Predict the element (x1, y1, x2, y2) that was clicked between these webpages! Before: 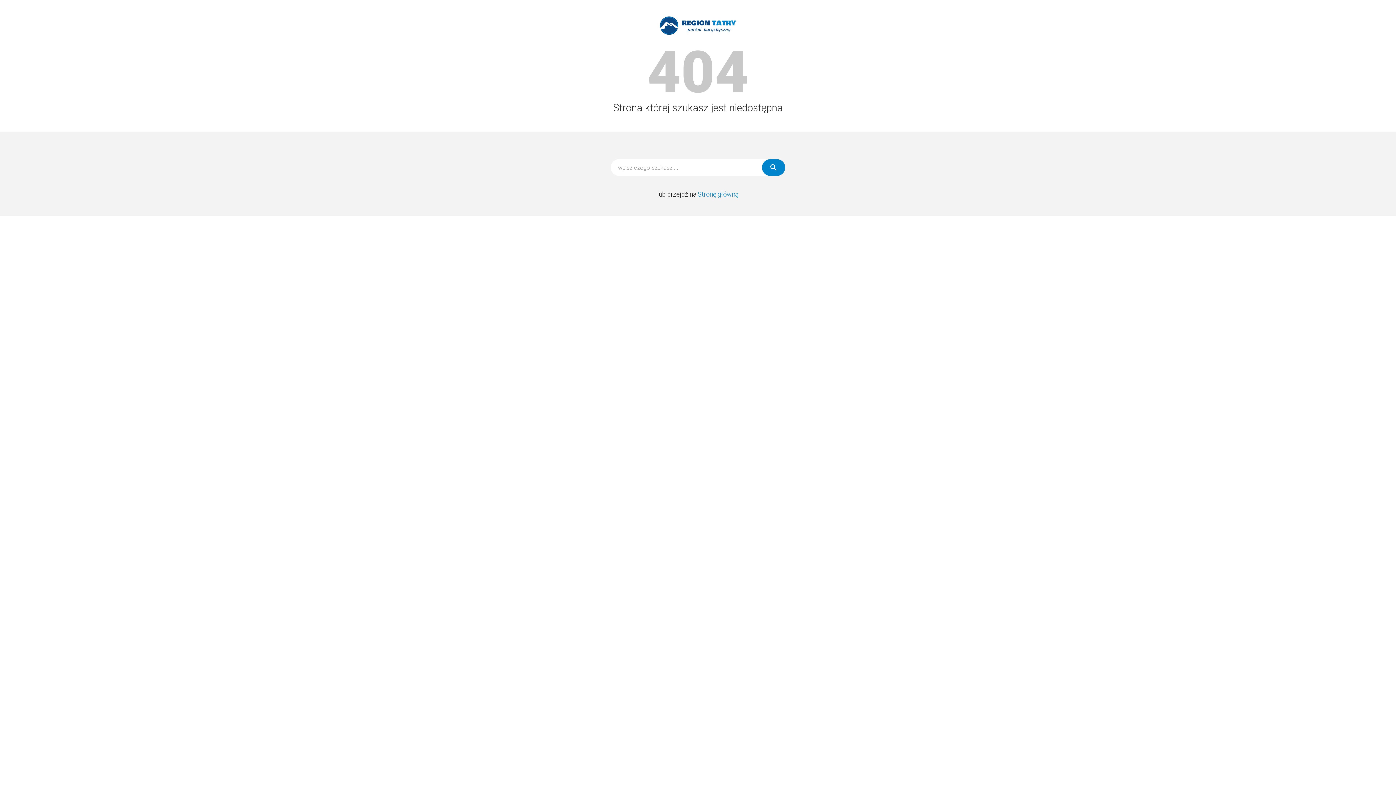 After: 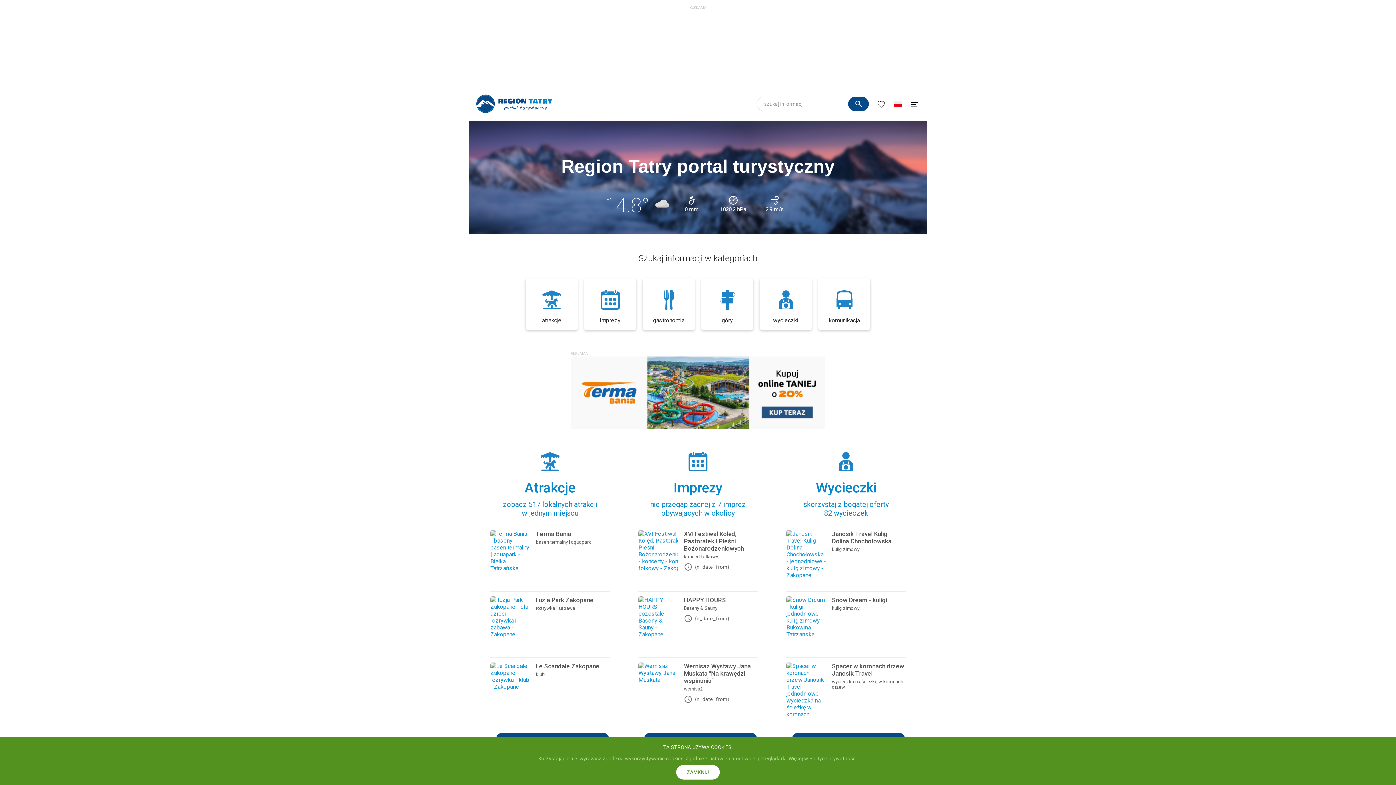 Action: bbox: (697, 190, 738, 198) label: Stronę główną